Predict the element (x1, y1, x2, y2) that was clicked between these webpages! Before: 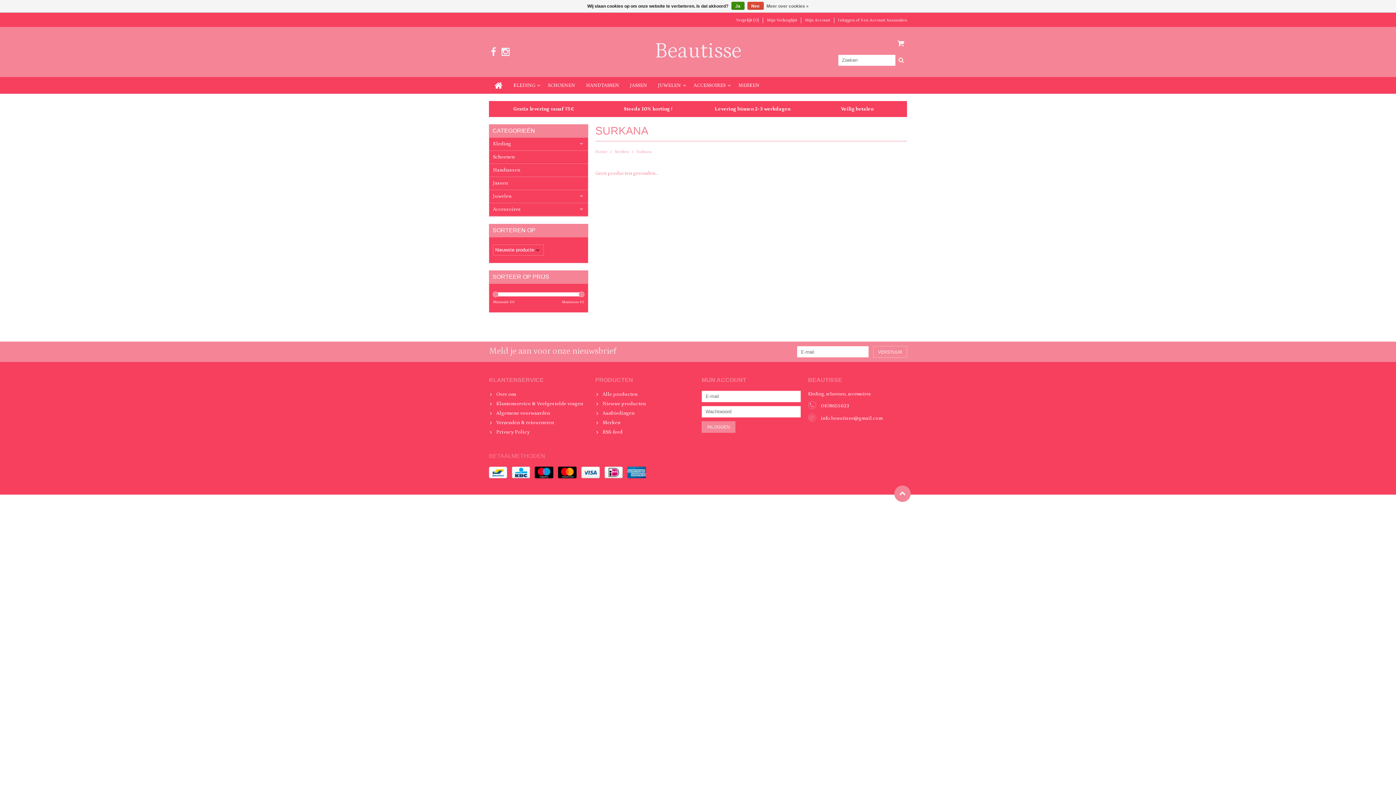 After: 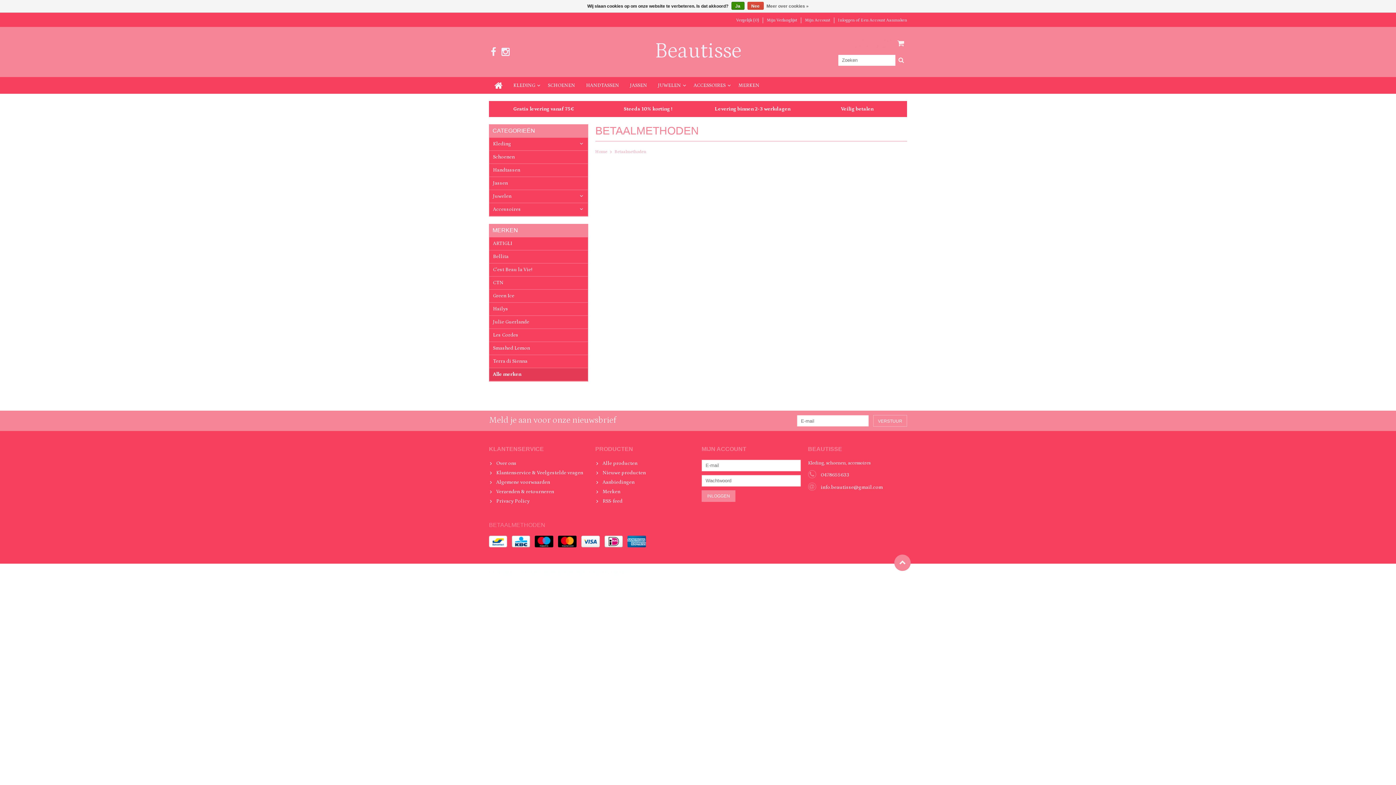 Action: bbox: (604, 466, 622, 478)